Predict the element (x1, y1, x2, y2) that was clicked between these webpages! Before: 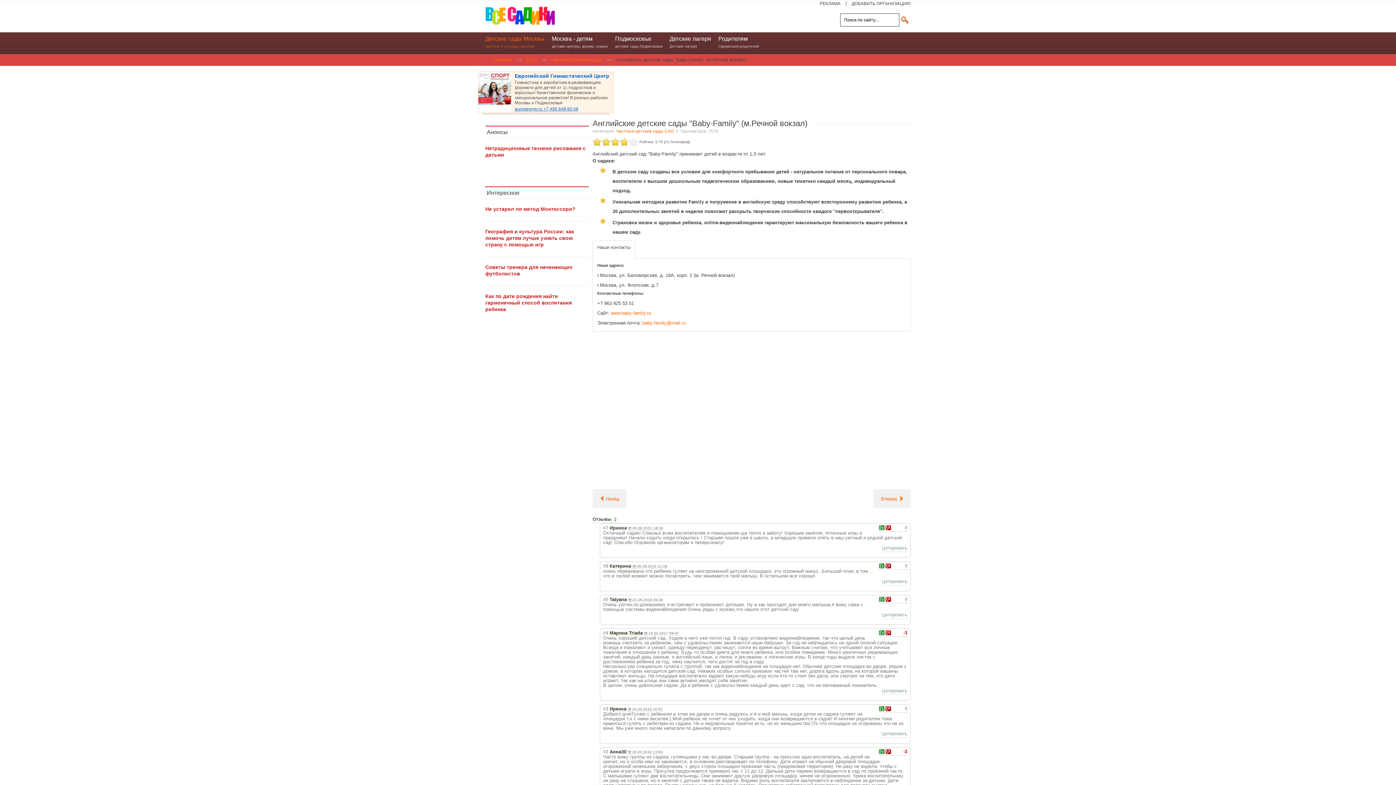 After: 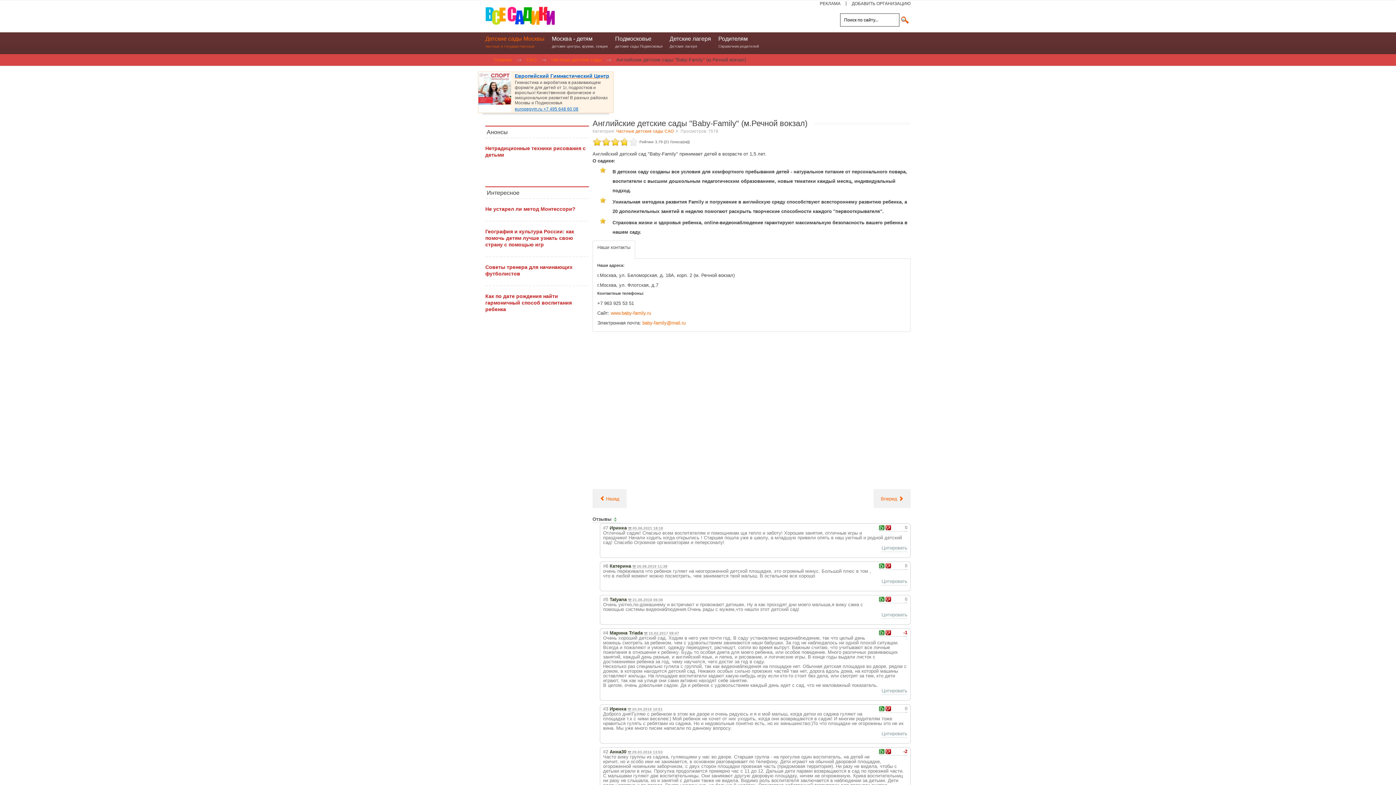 Action: label: Европейский Гимнастический Центр bbox: (514, 73, 609, 78)